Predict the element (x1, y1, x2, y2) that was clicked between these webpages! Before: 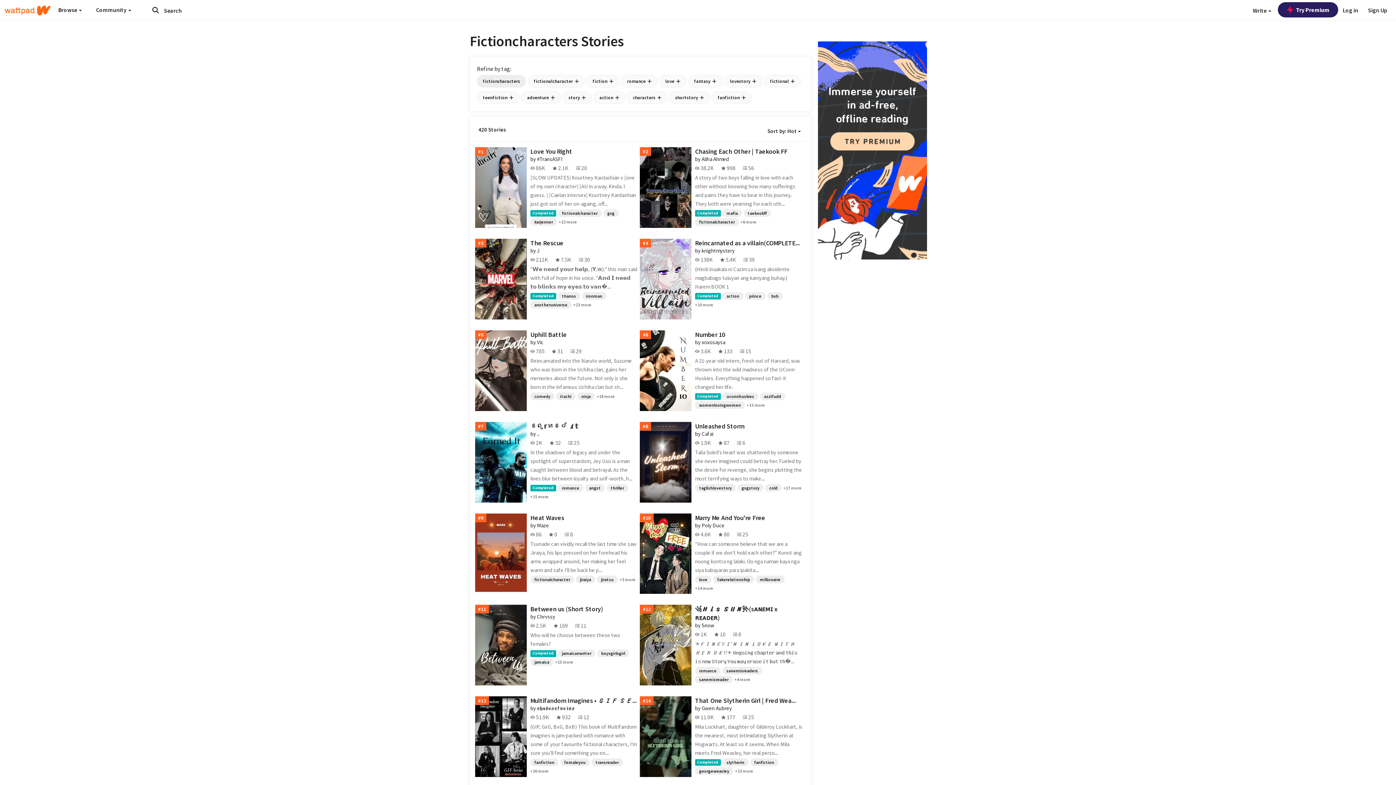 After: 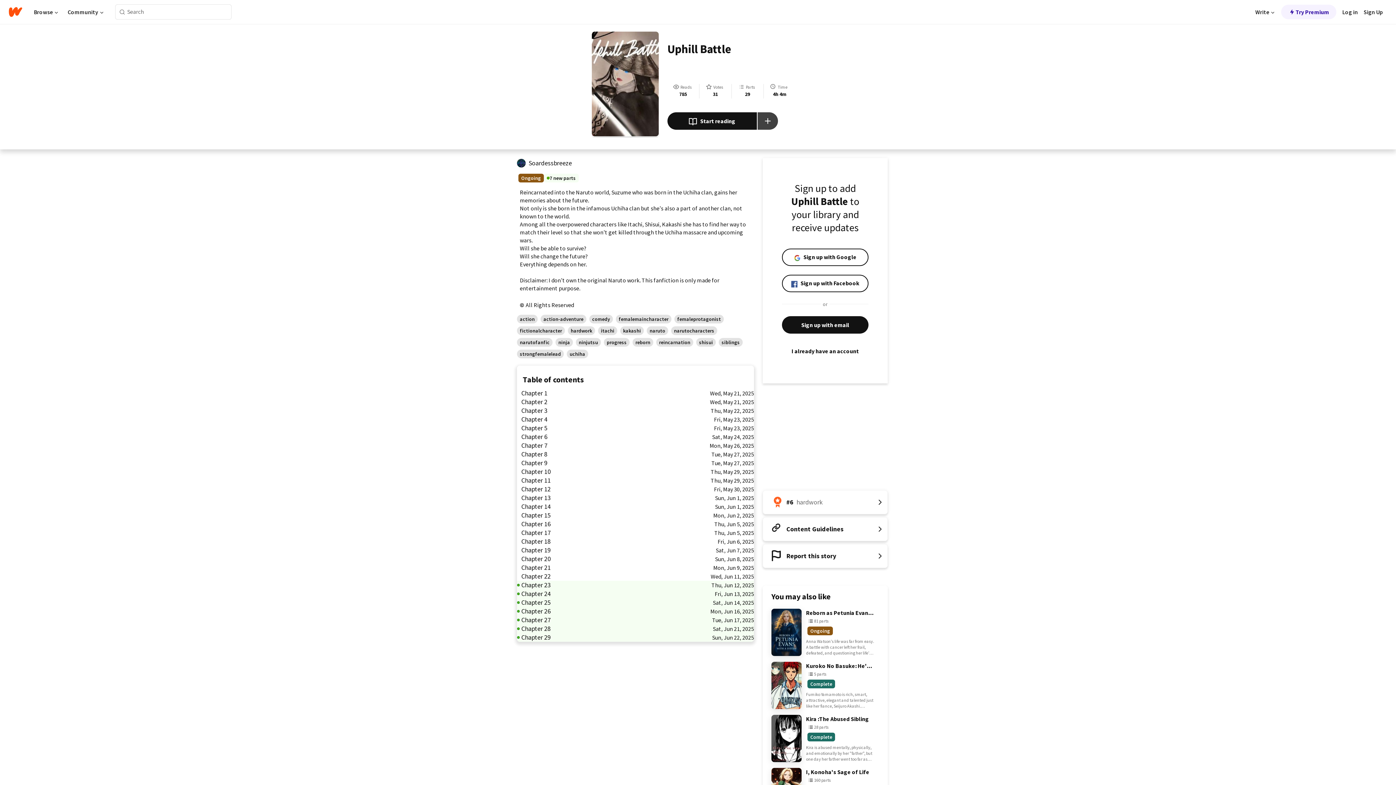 Action: bbox: (530, 330, 566, 338) label: Uphill Battle